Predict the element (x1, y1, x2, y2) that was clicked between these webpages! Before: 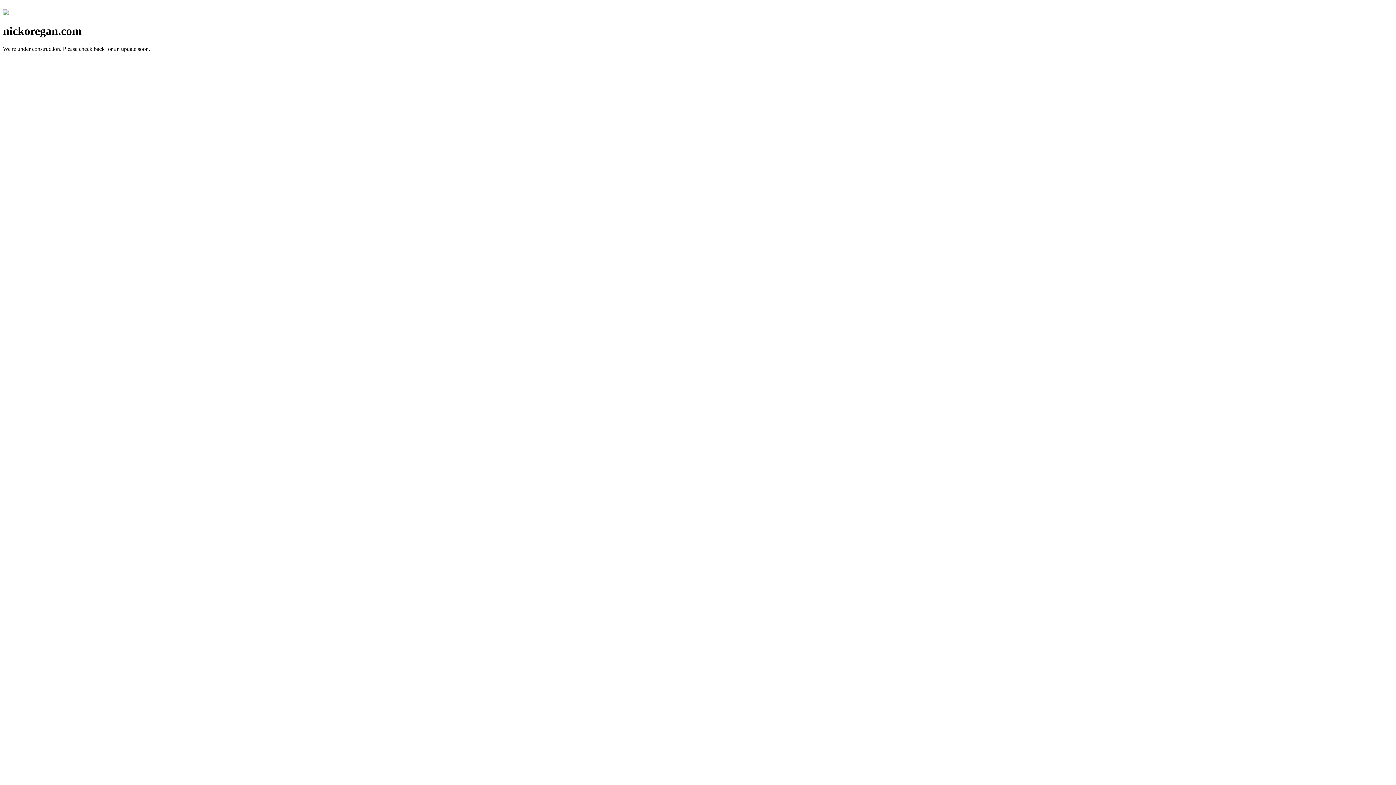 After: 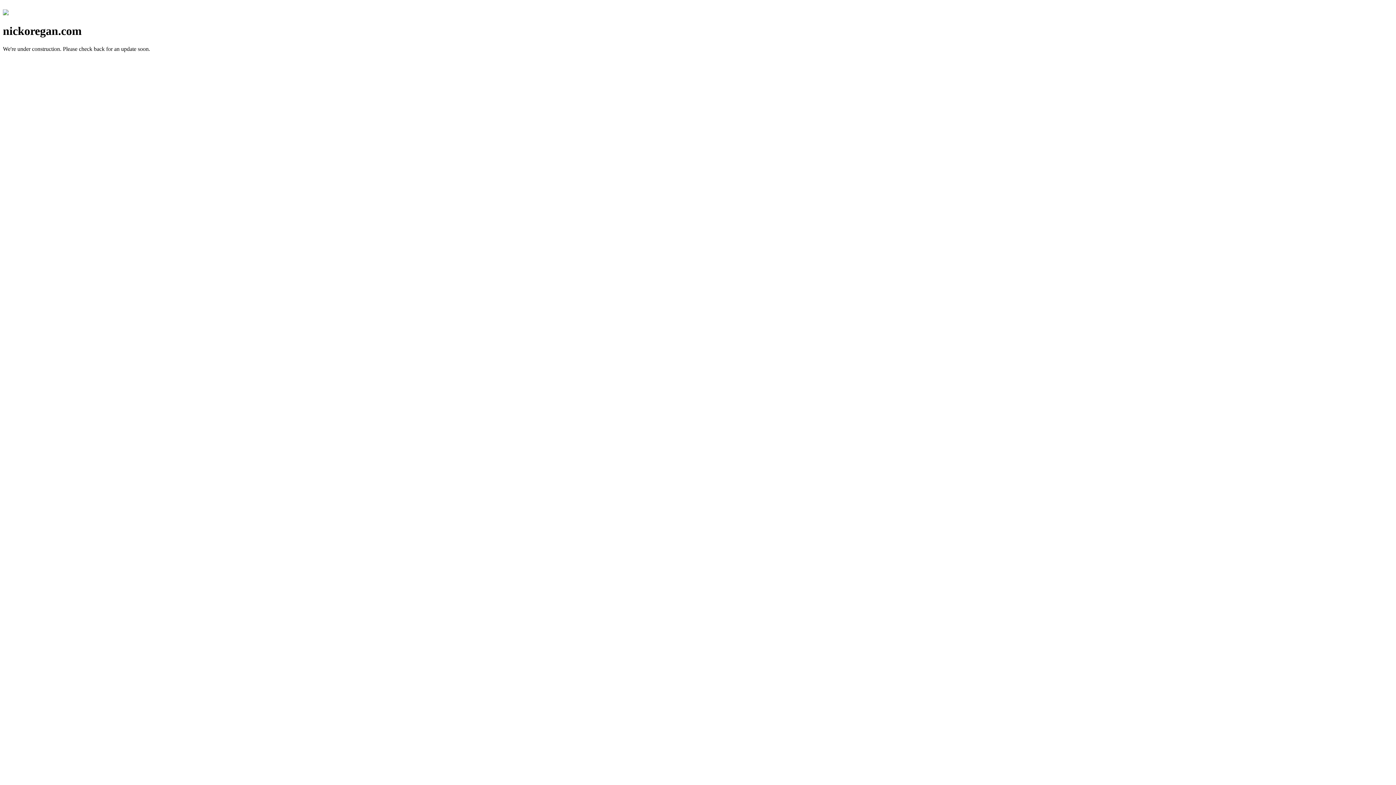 Action: bbox: (2, 10, 8, 16)